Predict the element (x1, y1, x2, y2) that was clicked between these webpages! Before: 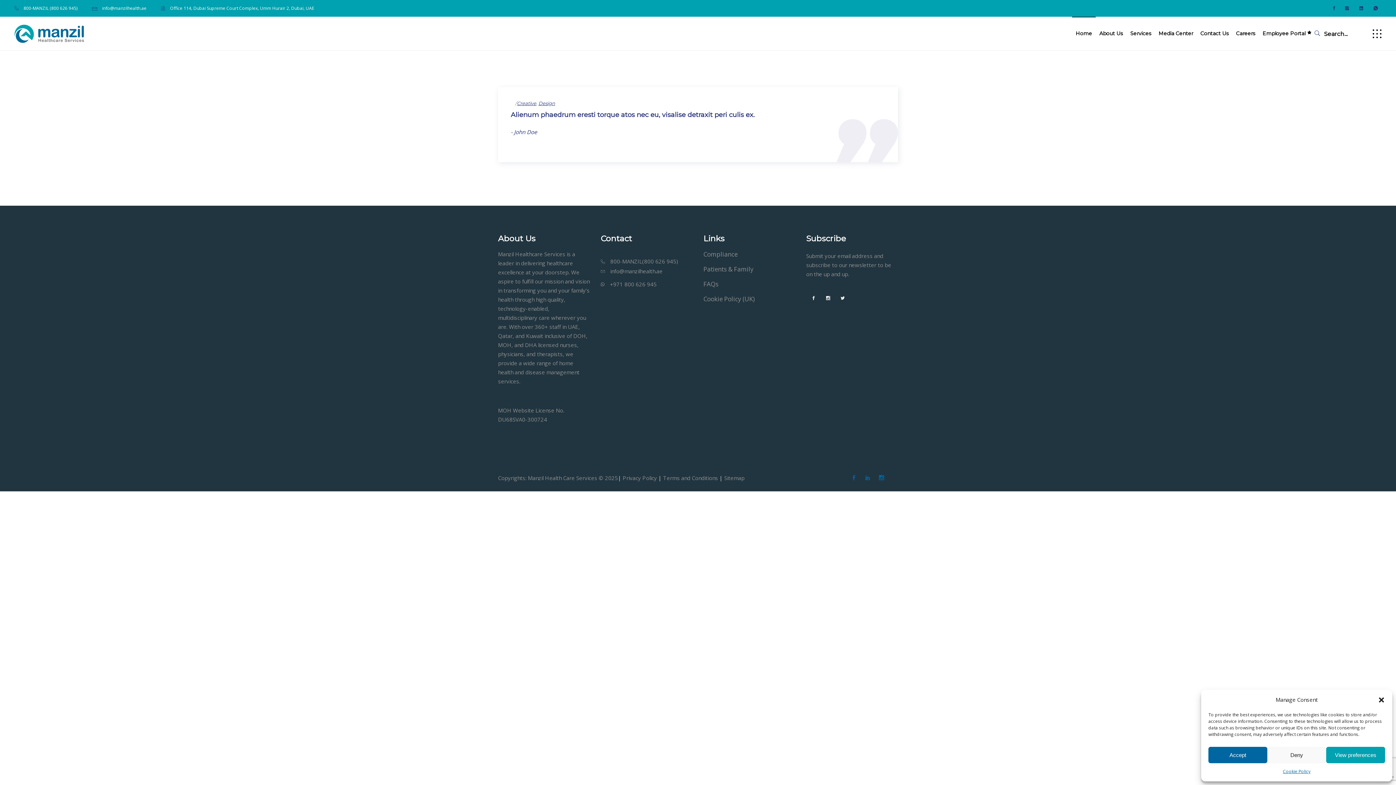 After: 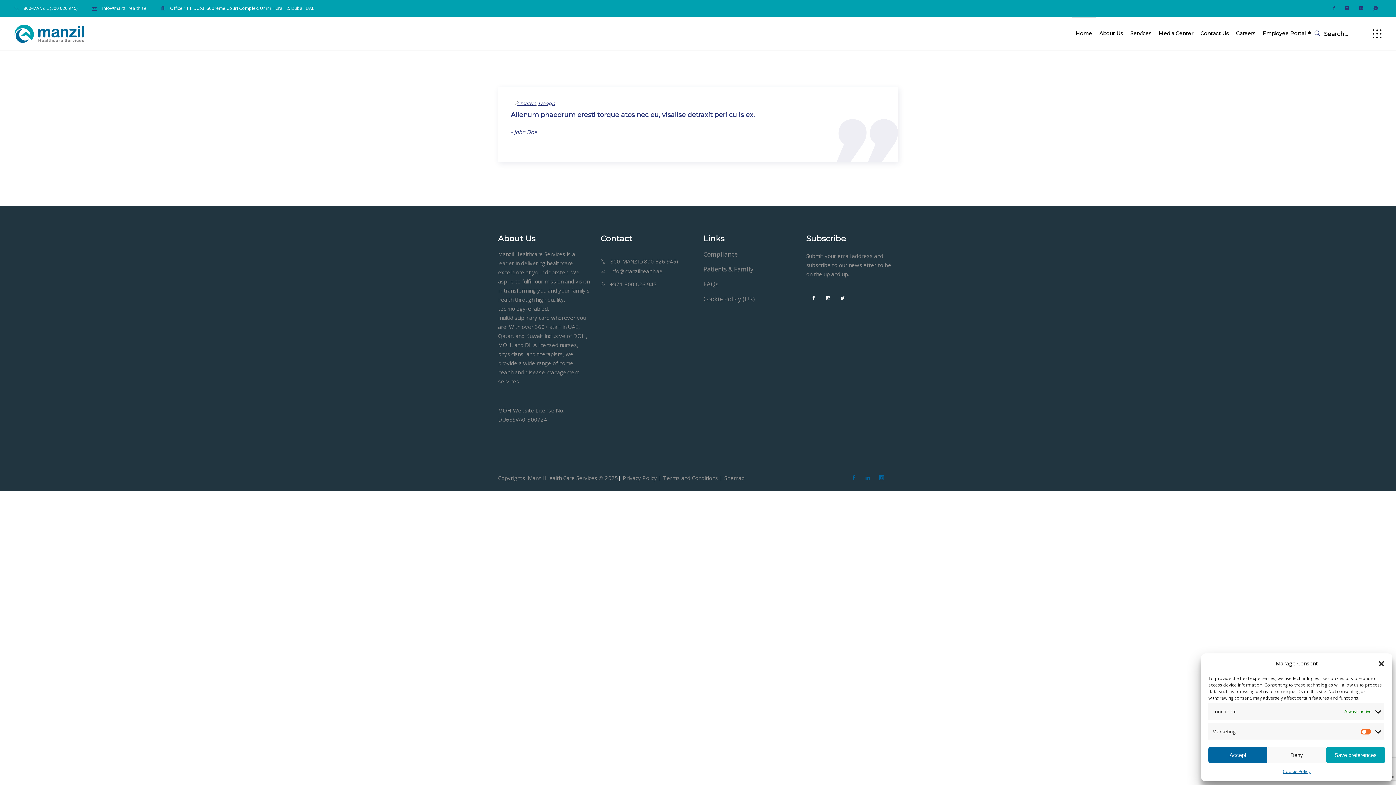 Action: label: View preferences bbox: (1326, 747, 1385, 763)